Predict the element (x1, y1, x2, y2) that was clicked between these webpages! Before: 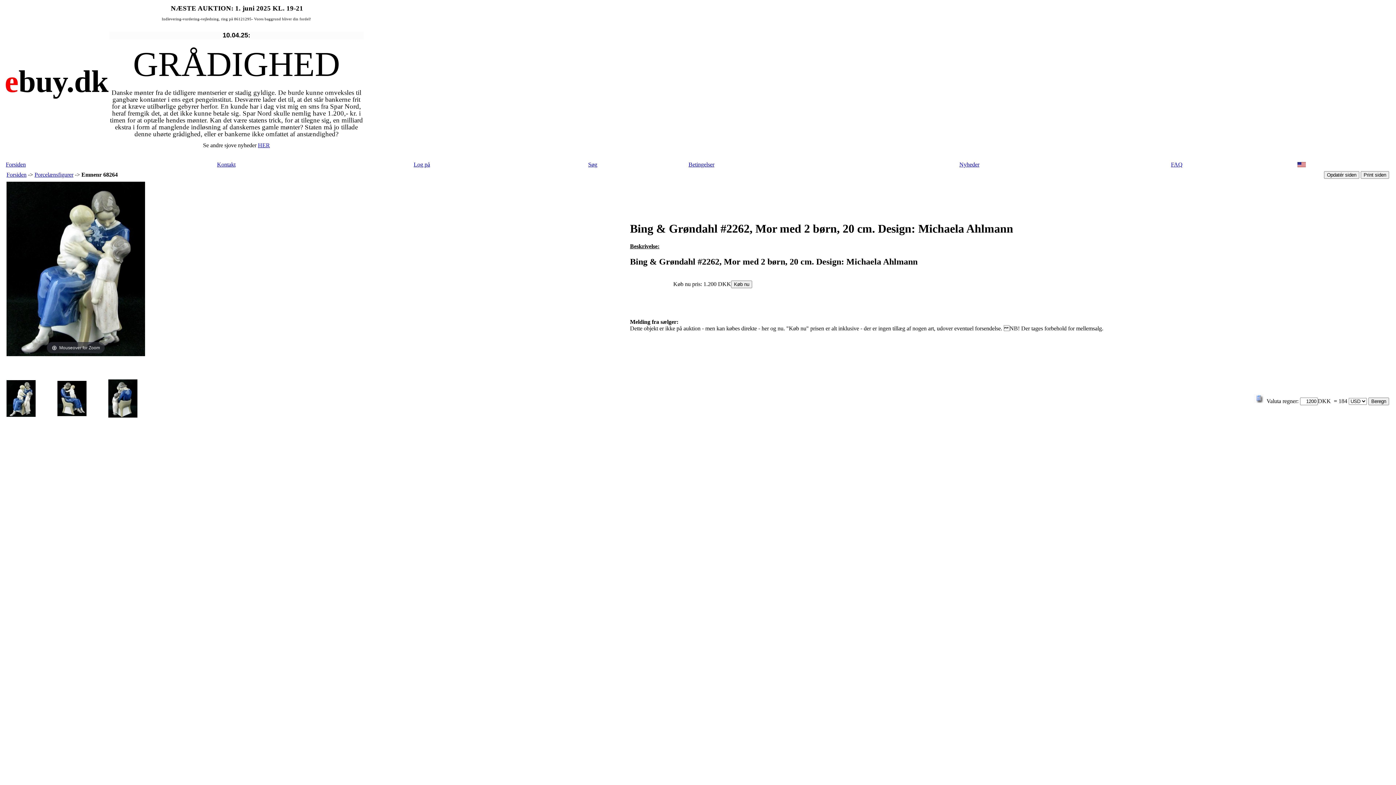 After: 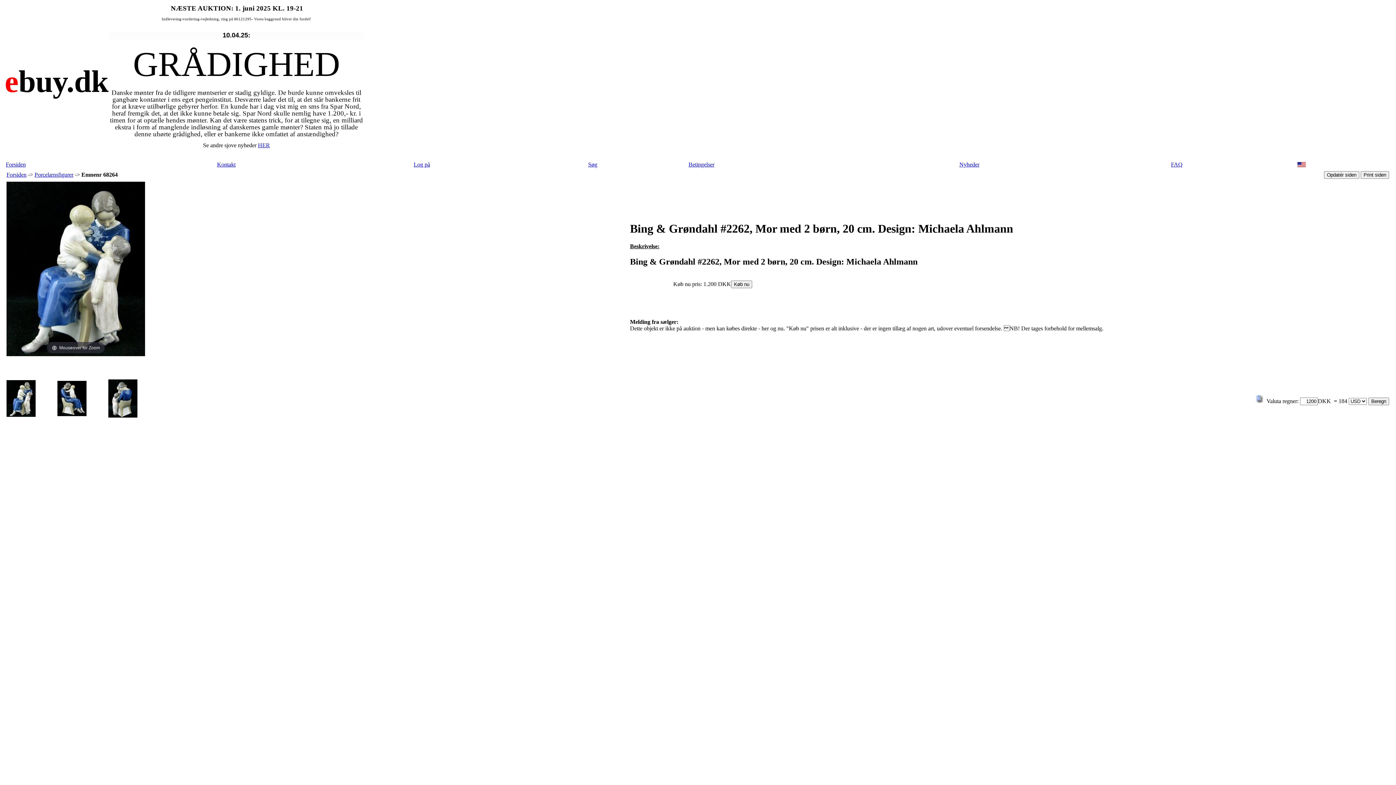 Action: bbox: (6, 412, 35, 418)